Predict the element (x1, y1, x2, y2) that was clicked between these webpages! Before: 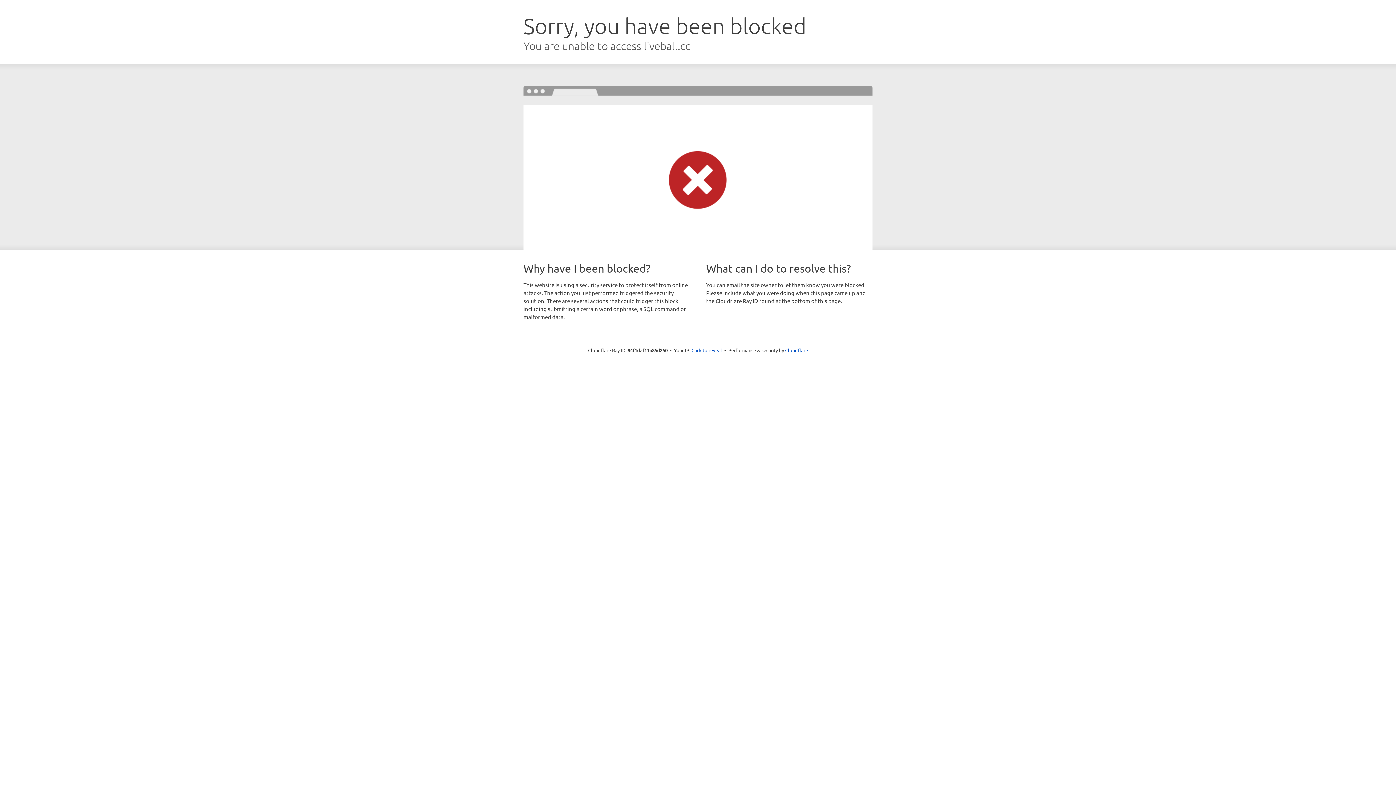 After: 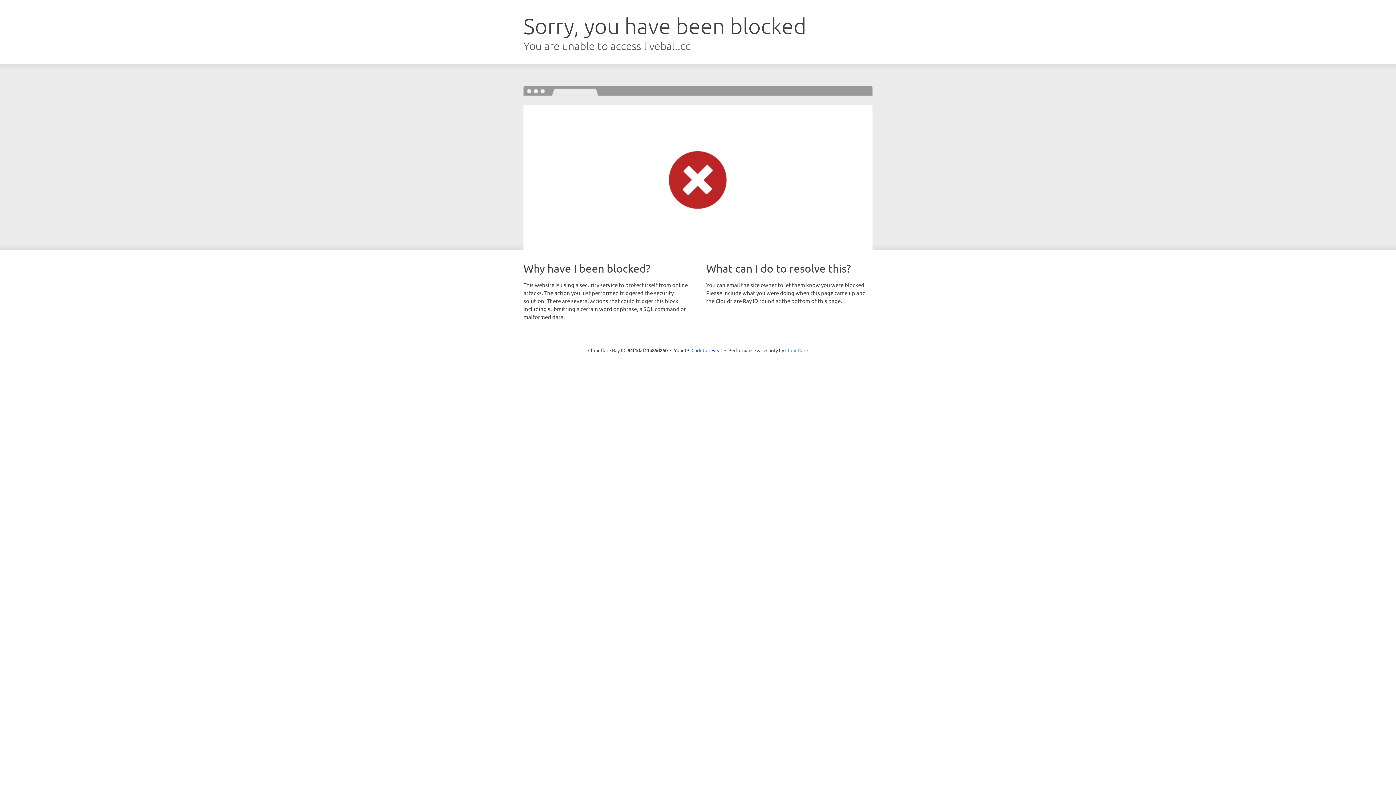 Action: label: Cloudflare bbox: (785, 347, 808, 353)